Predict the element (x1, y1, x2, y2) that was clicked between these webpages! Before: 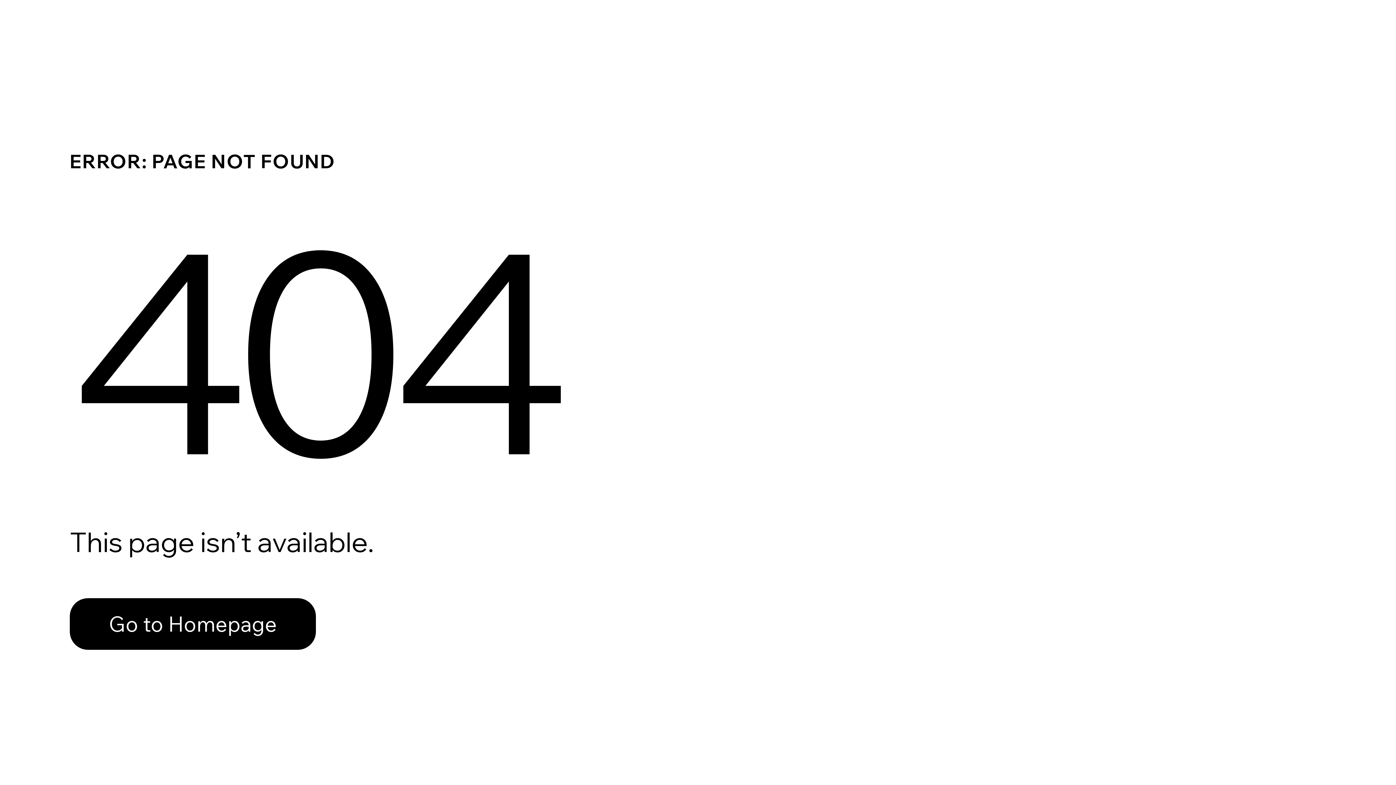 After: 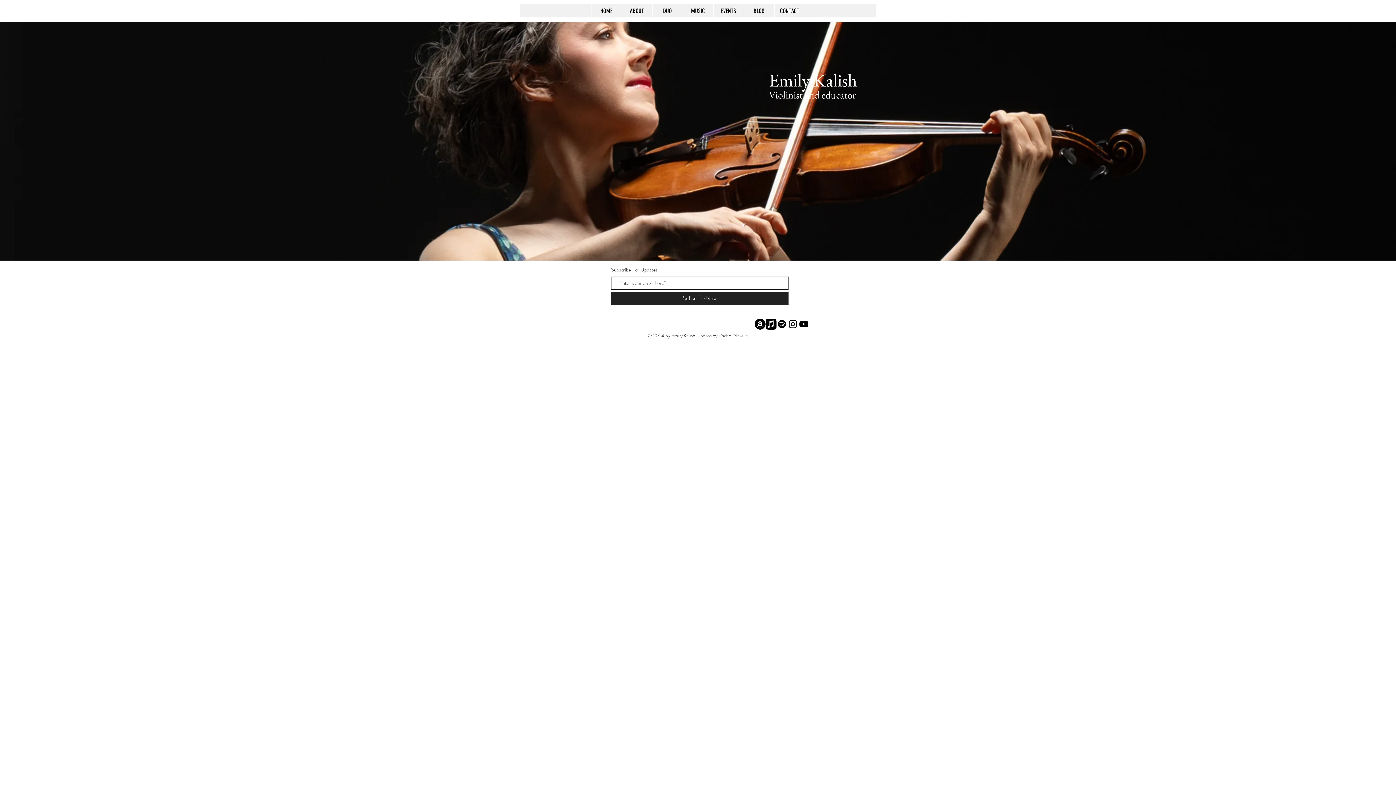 Action: label: Go to Homepage bbox: (69, 582, 768, 659)